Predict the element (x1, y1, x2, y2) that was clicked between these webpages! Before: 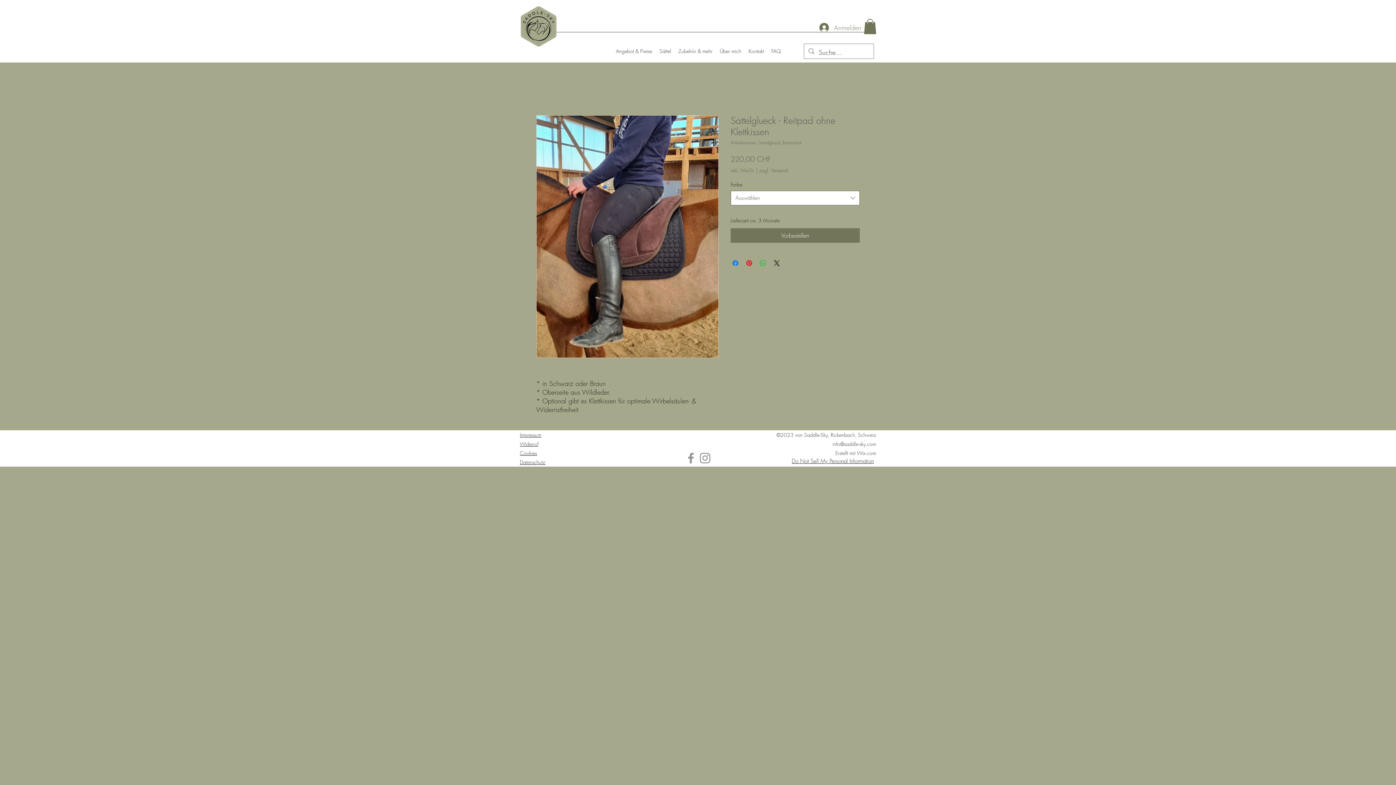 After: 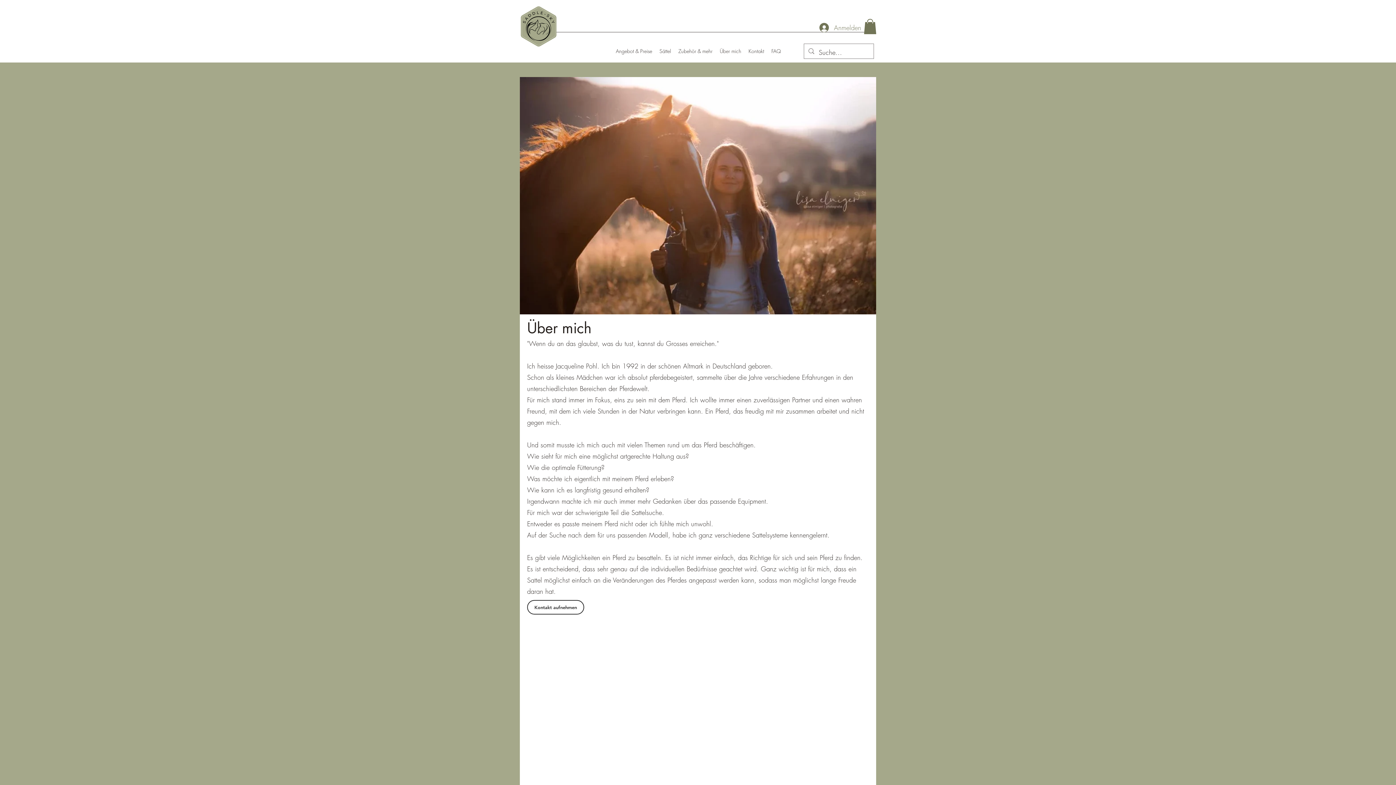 Action: bbox: (716, 45, 745, 56) label: Über mich